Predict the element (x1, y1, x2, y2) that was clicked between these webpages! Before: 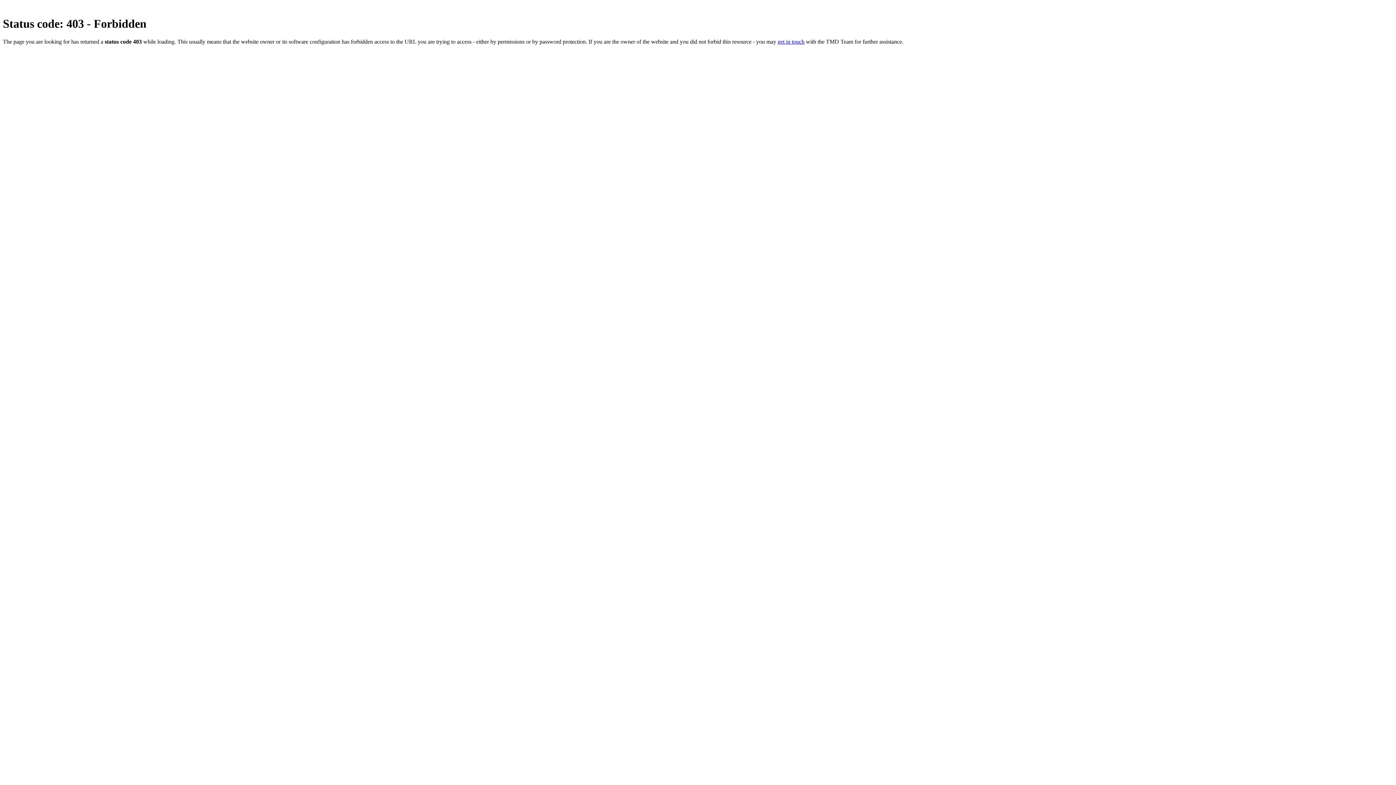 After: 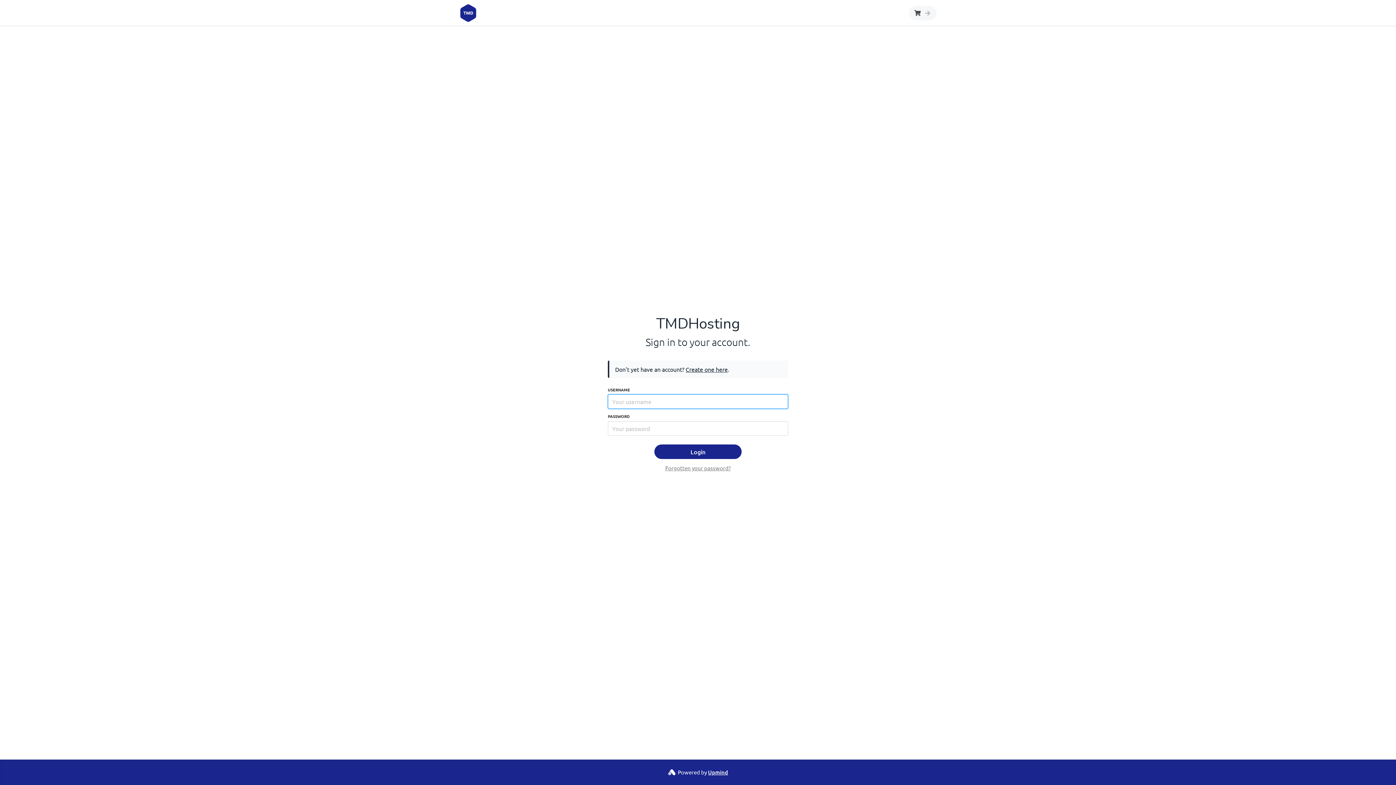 Action: bbox: (777, 38, 804, 44) label: get in touch